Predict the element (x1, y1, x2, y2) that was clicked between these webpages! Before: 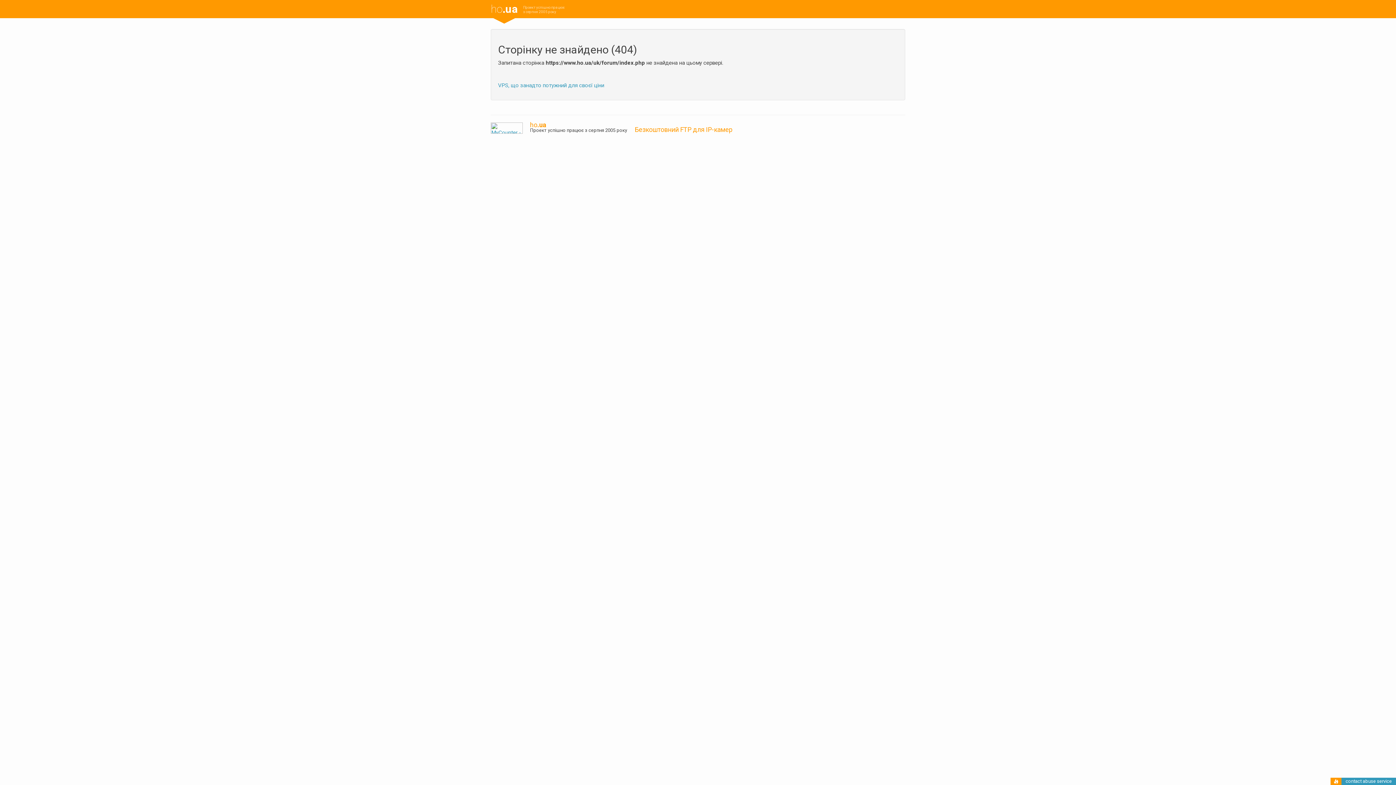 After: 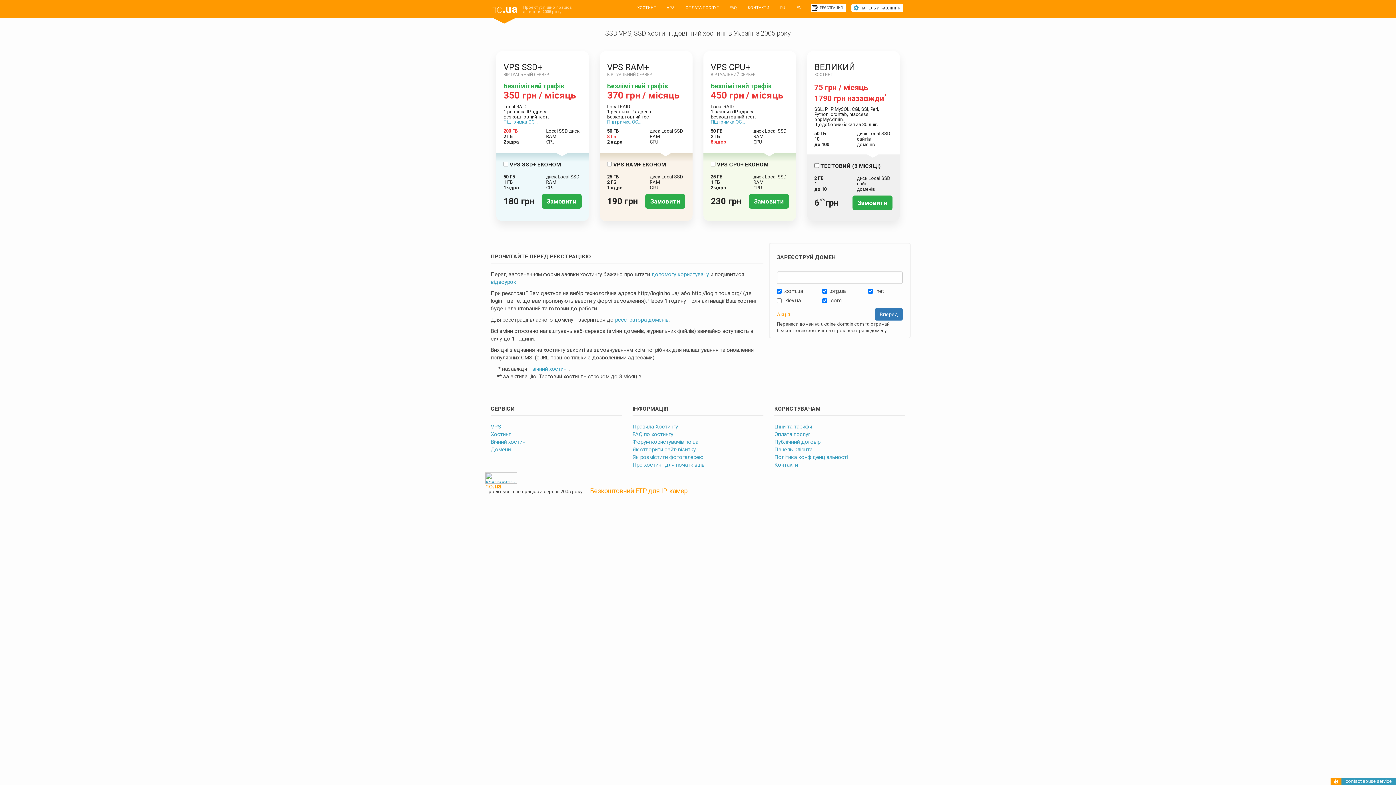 Action: label: ho.ua bbox: (530, 121, 546, 128)